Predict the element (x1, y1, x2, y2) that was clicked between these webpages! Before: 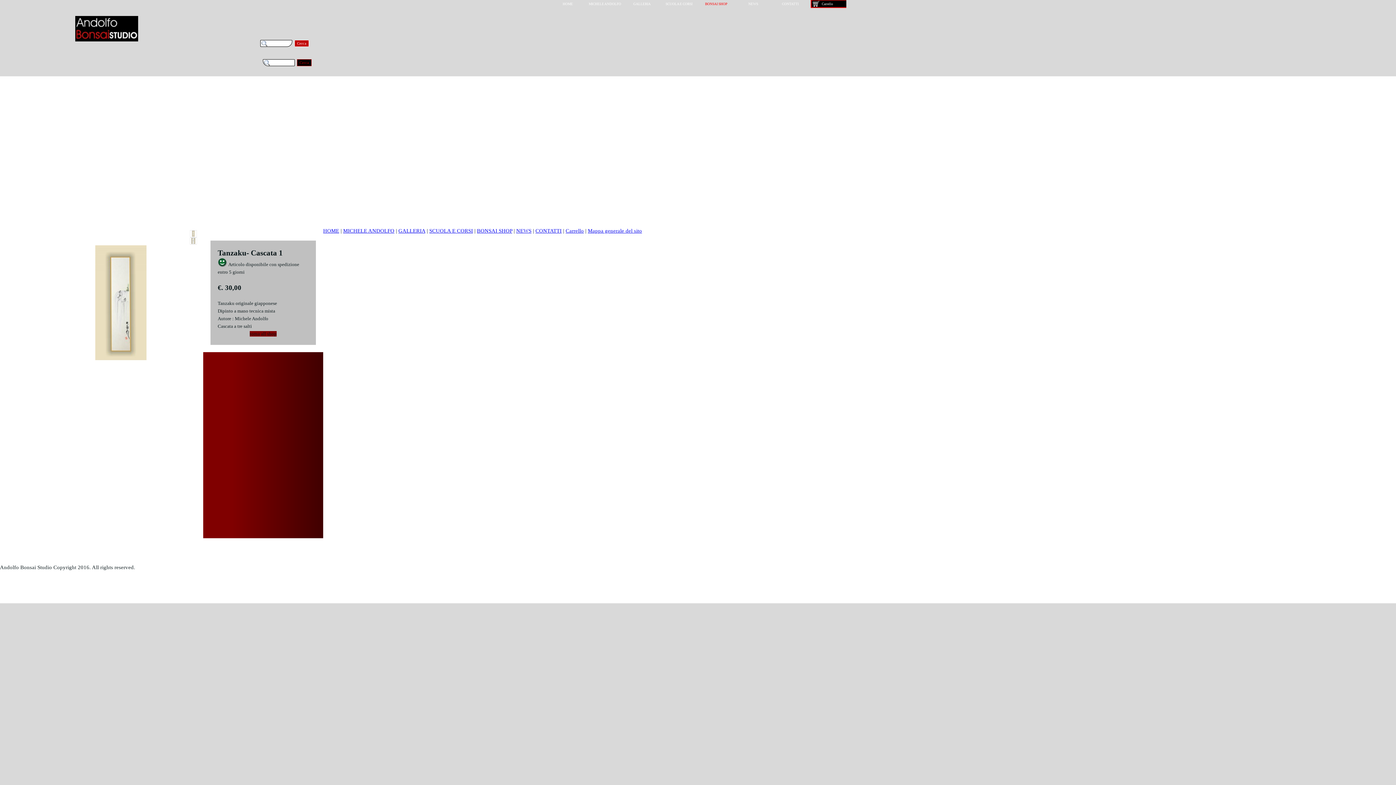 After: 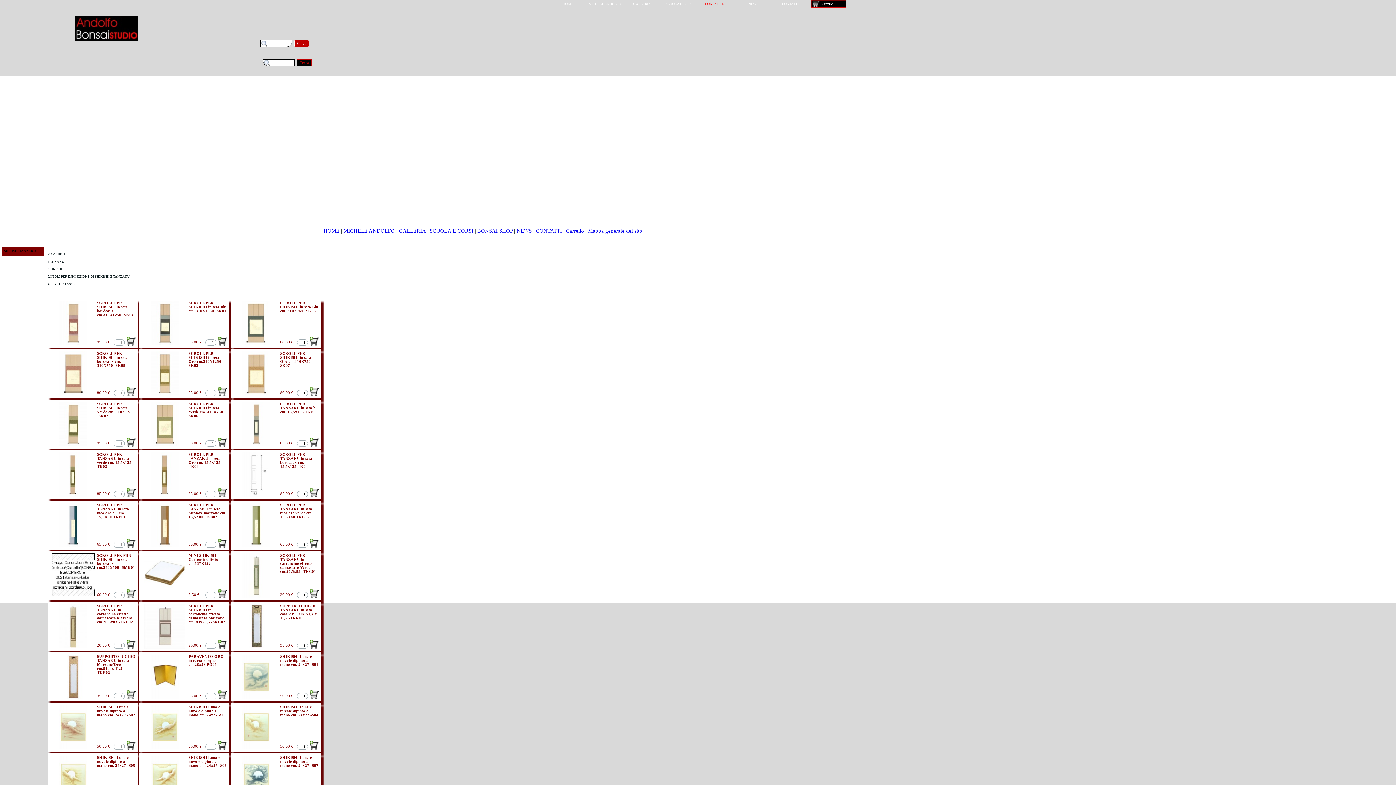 Action: bbox: (1, 247, 43, 255) label: 	SHIKISHI TANZAKU